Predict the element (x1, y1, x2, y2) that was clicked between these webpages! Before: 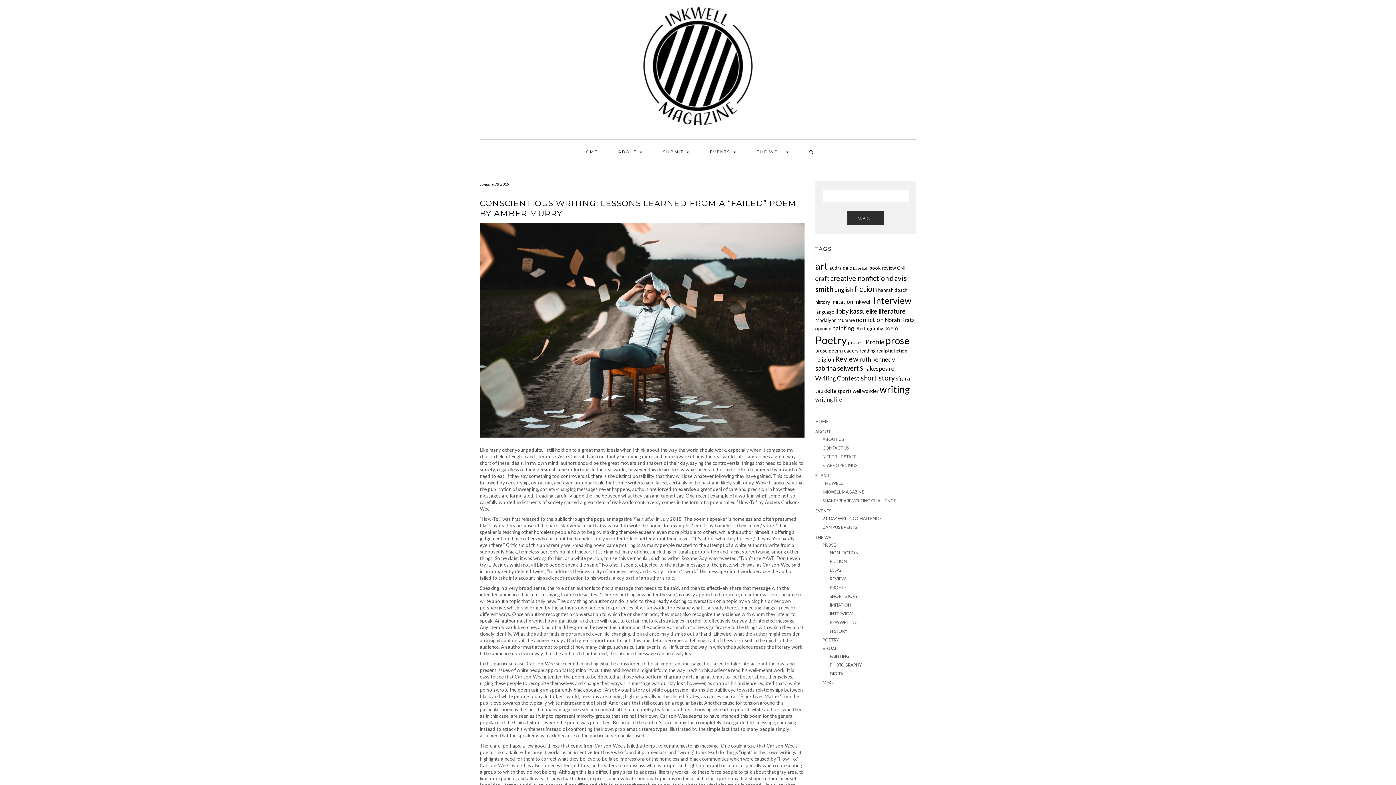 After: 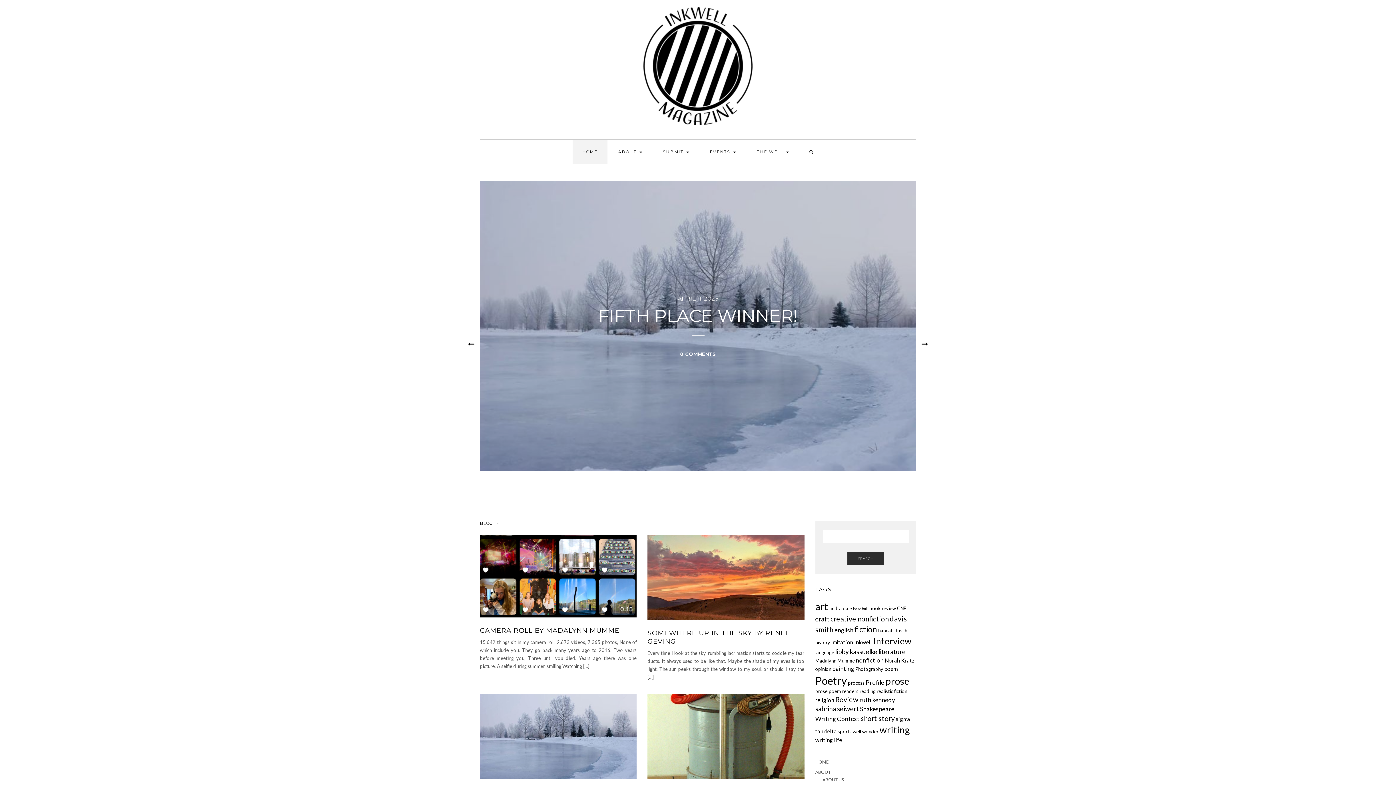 Action: bbox: (643, 62, 752, 68)